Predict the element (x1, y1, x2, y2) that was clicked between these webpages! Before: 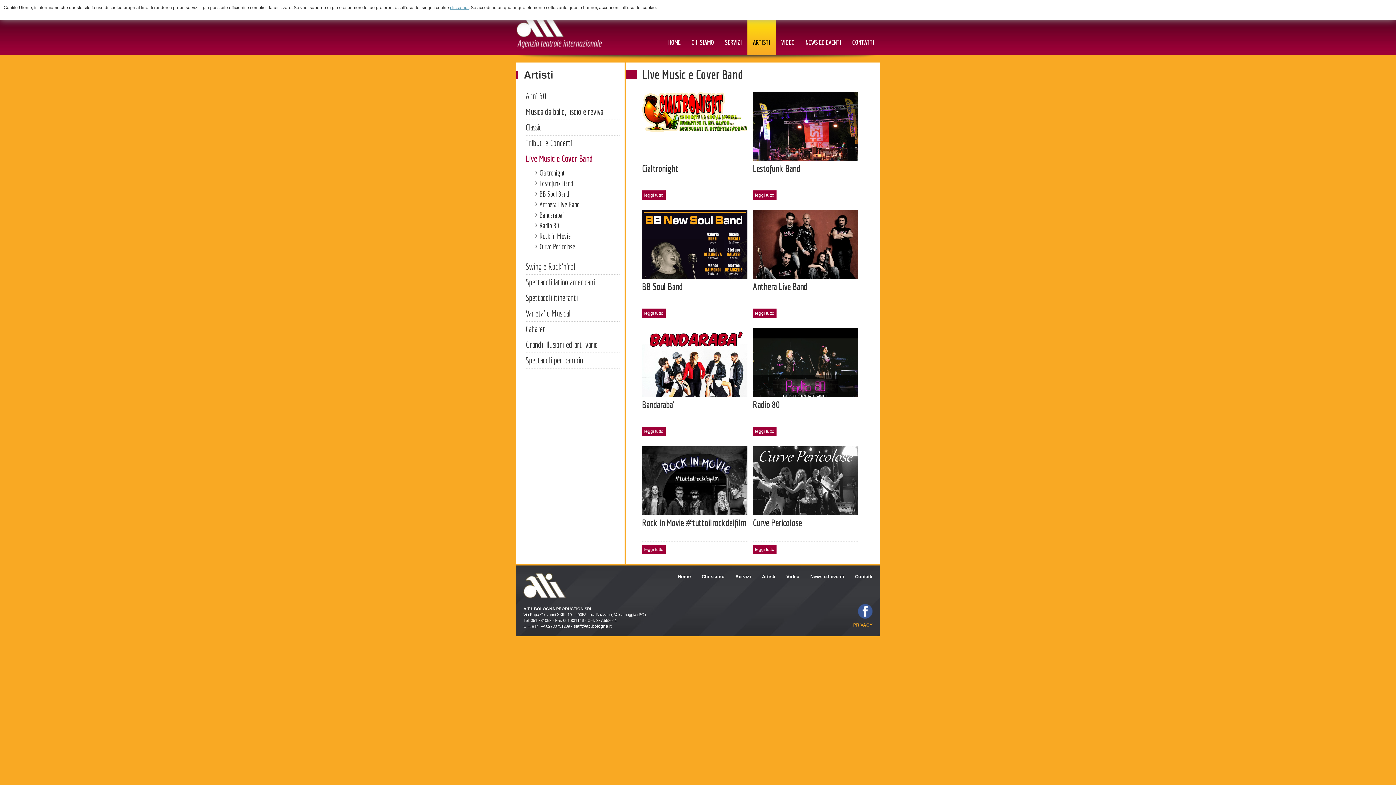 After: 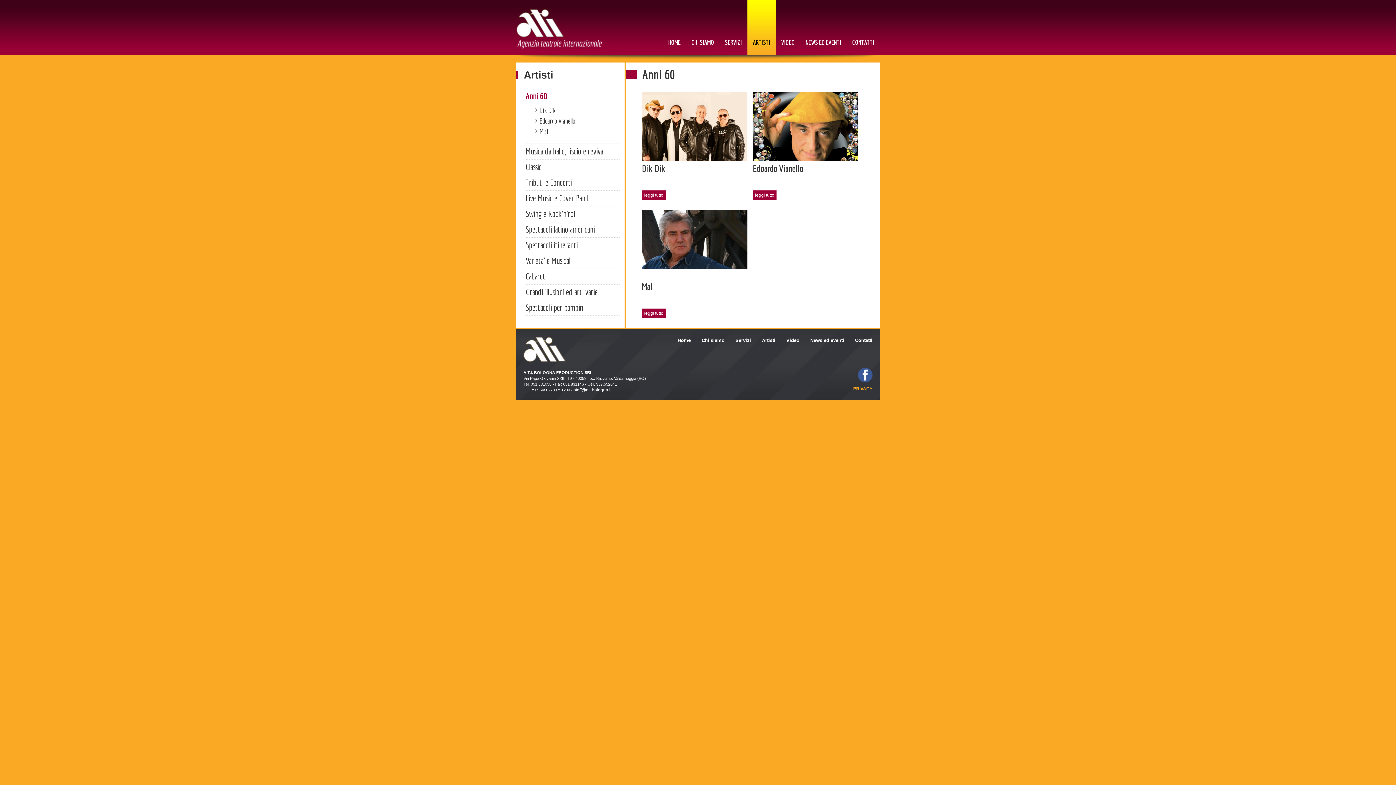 Action: label: Artisti bbox: (751, 574, 775, 579)